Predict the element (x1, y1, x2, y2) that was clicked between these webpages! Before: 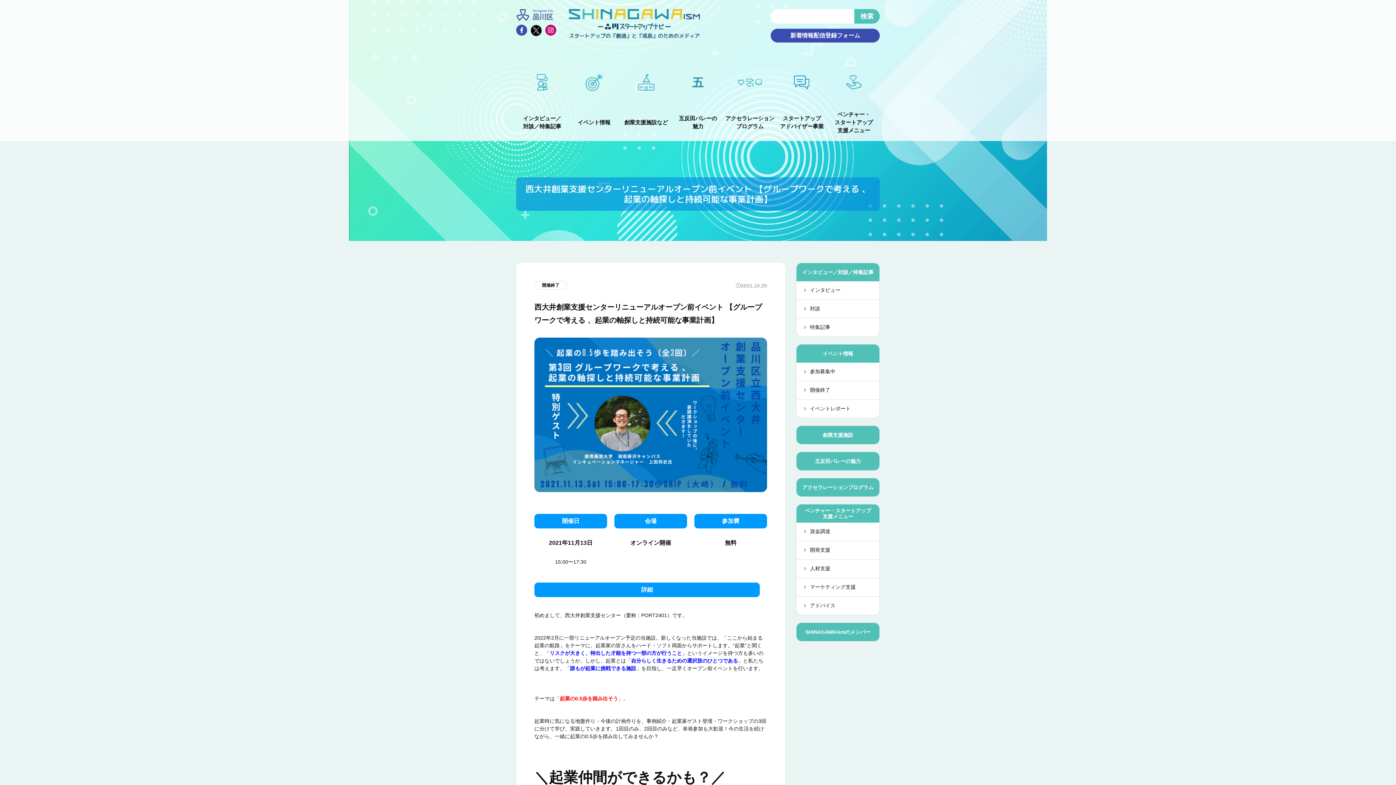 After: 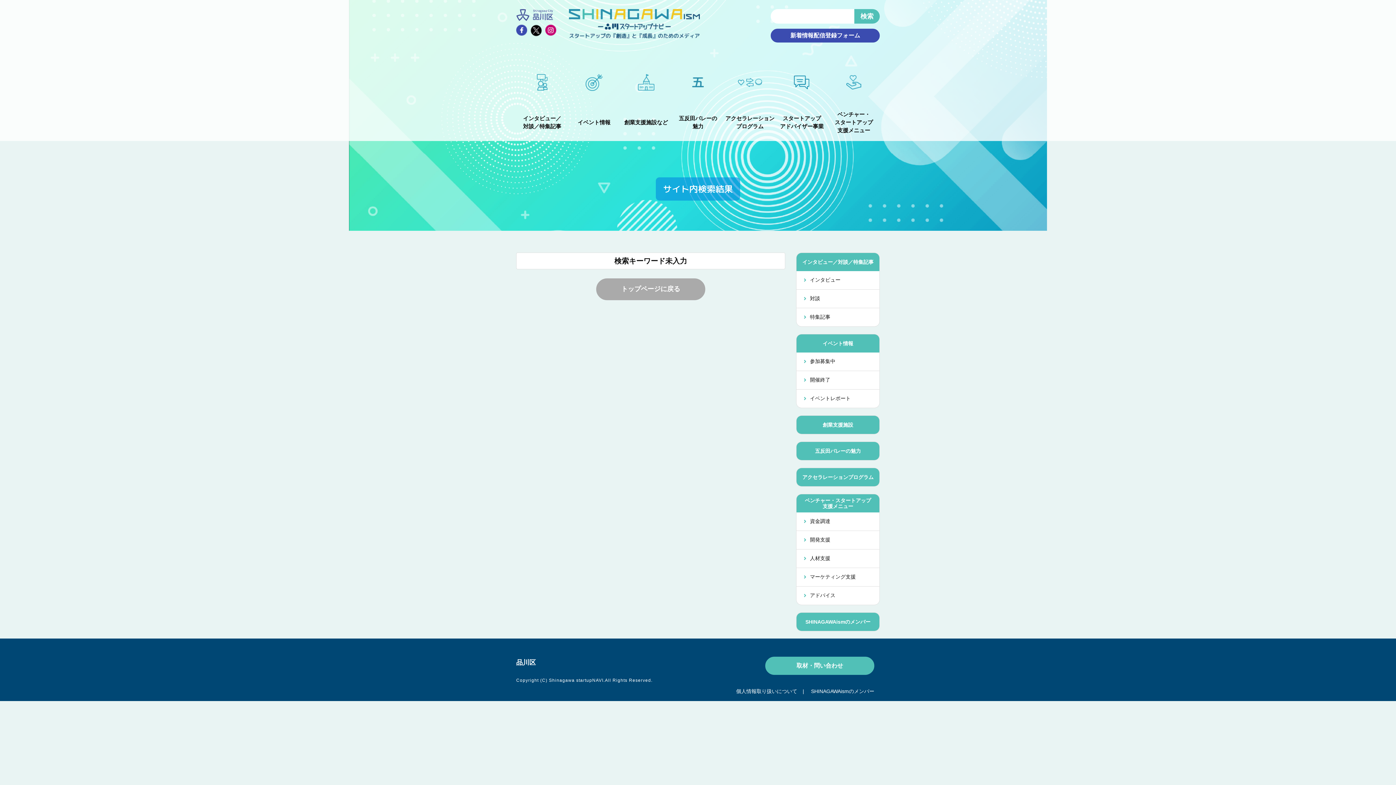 Action: label: 検索 bbox: (854, 9, 880, 23)